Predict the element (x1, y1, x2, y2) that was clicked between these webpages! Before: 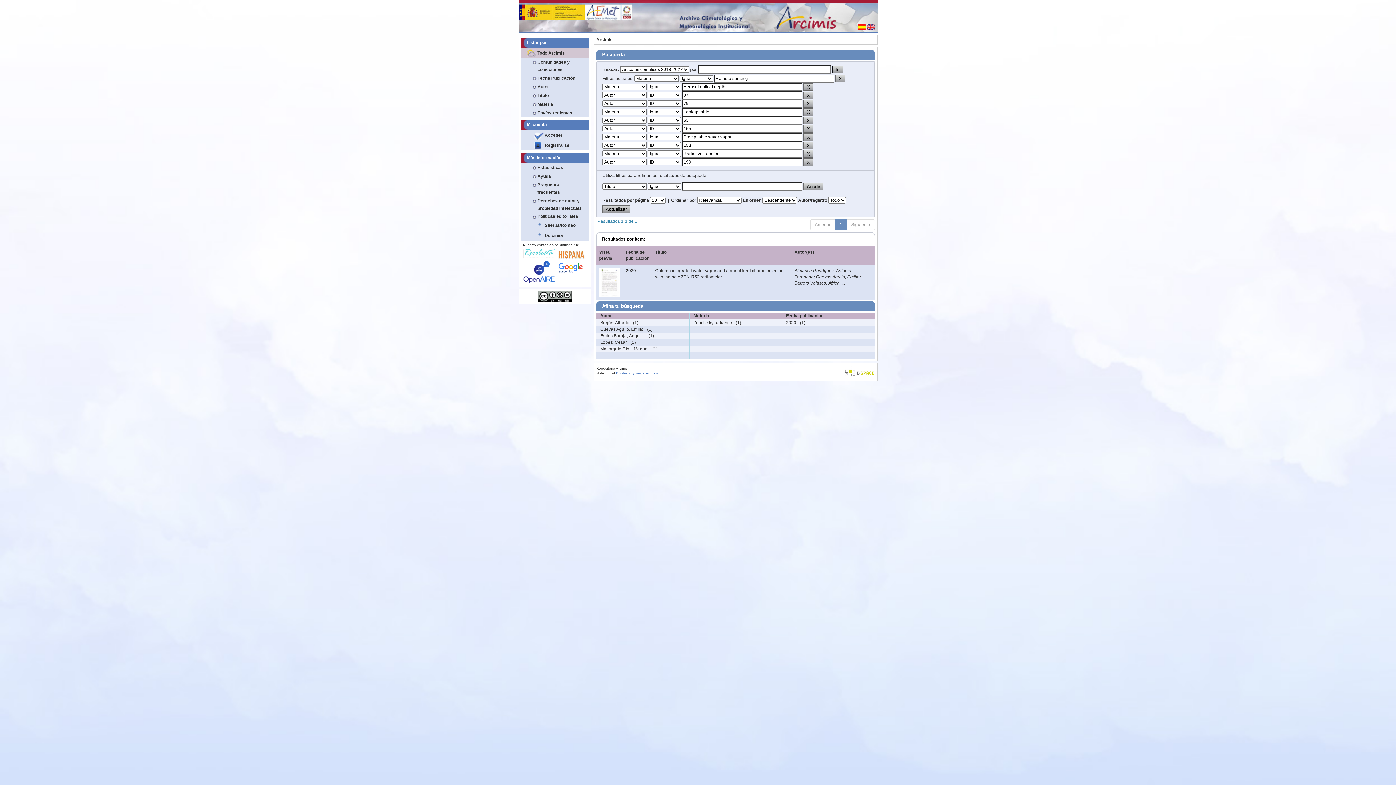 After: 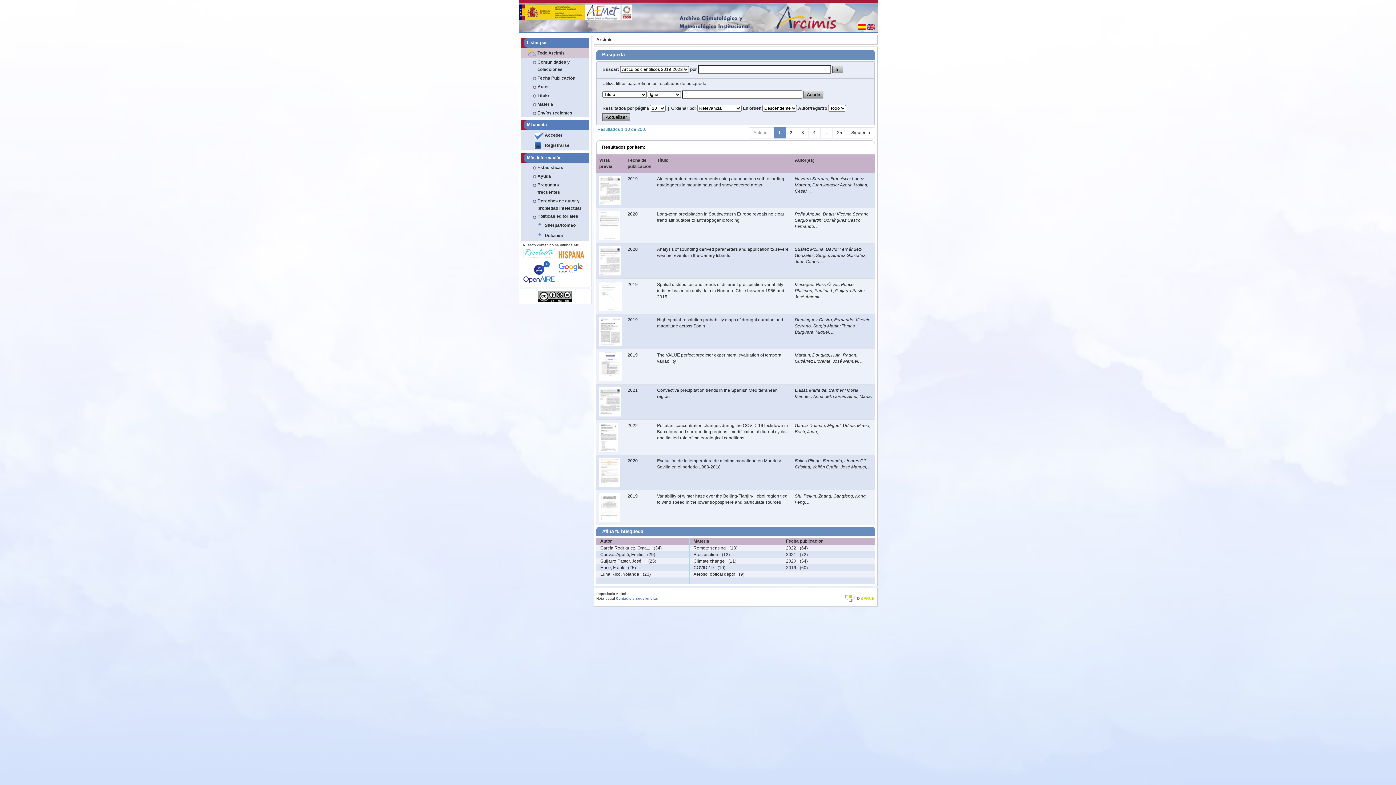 Action: bbox: (857, 24, 866, 29) label:  